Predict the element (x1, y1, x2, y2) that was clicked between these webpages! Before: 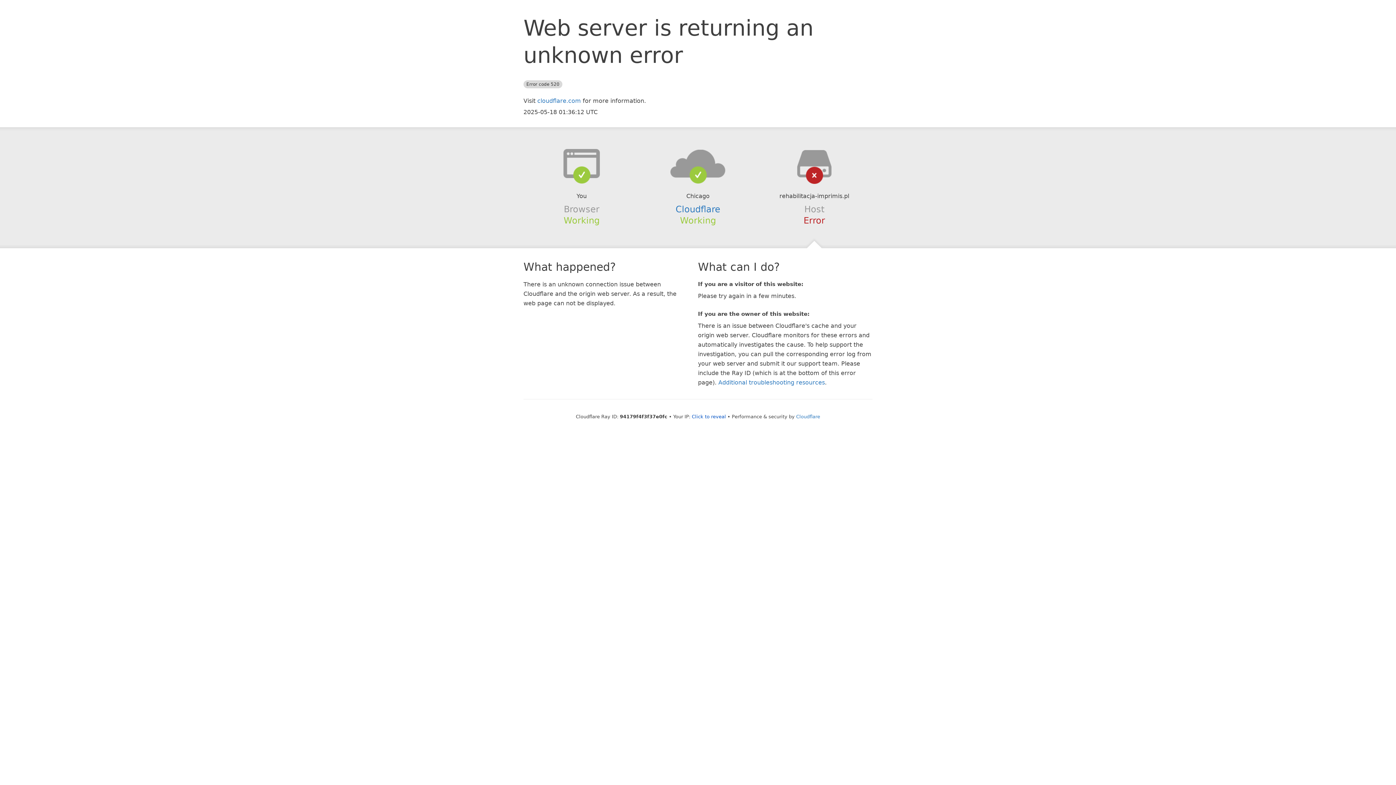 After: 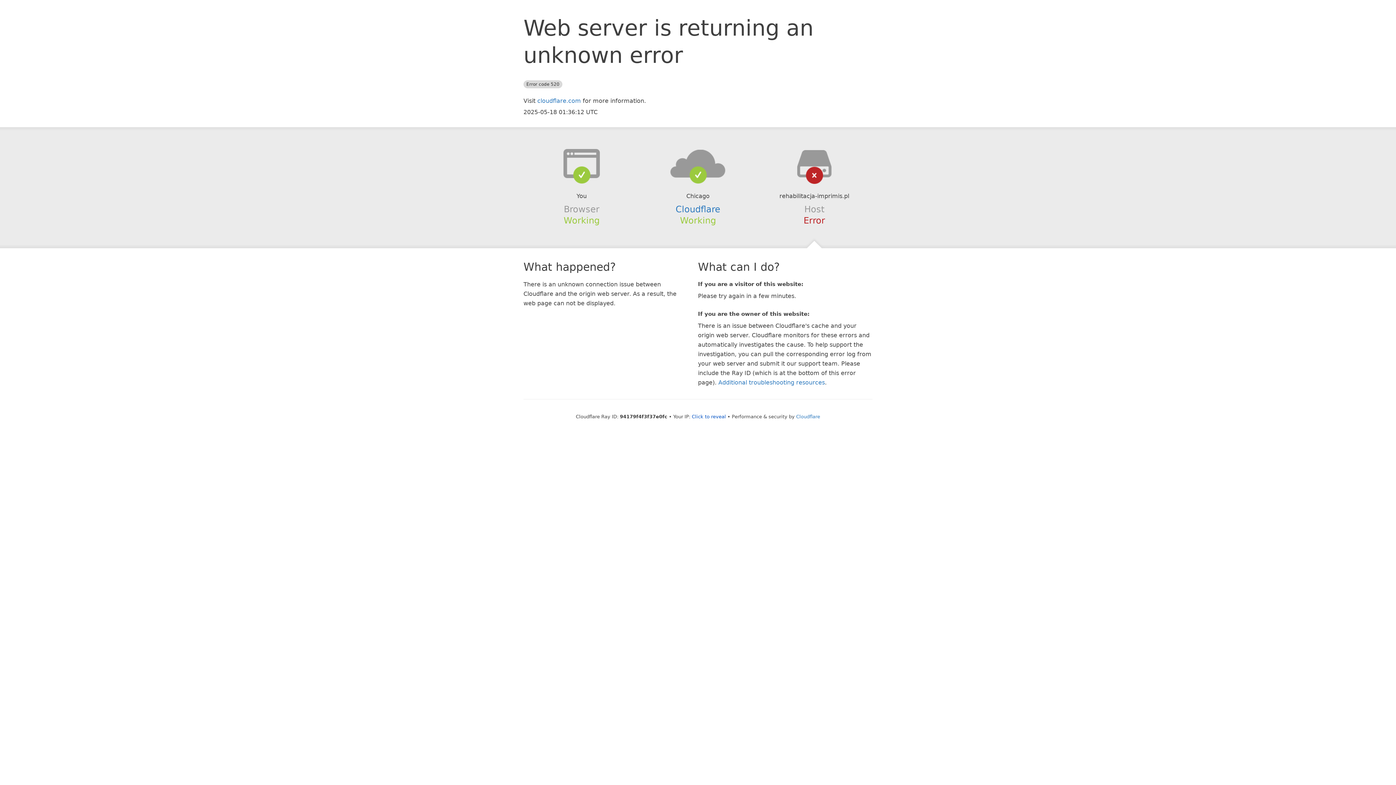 Action: bbox: (639, 148, 756, 178)